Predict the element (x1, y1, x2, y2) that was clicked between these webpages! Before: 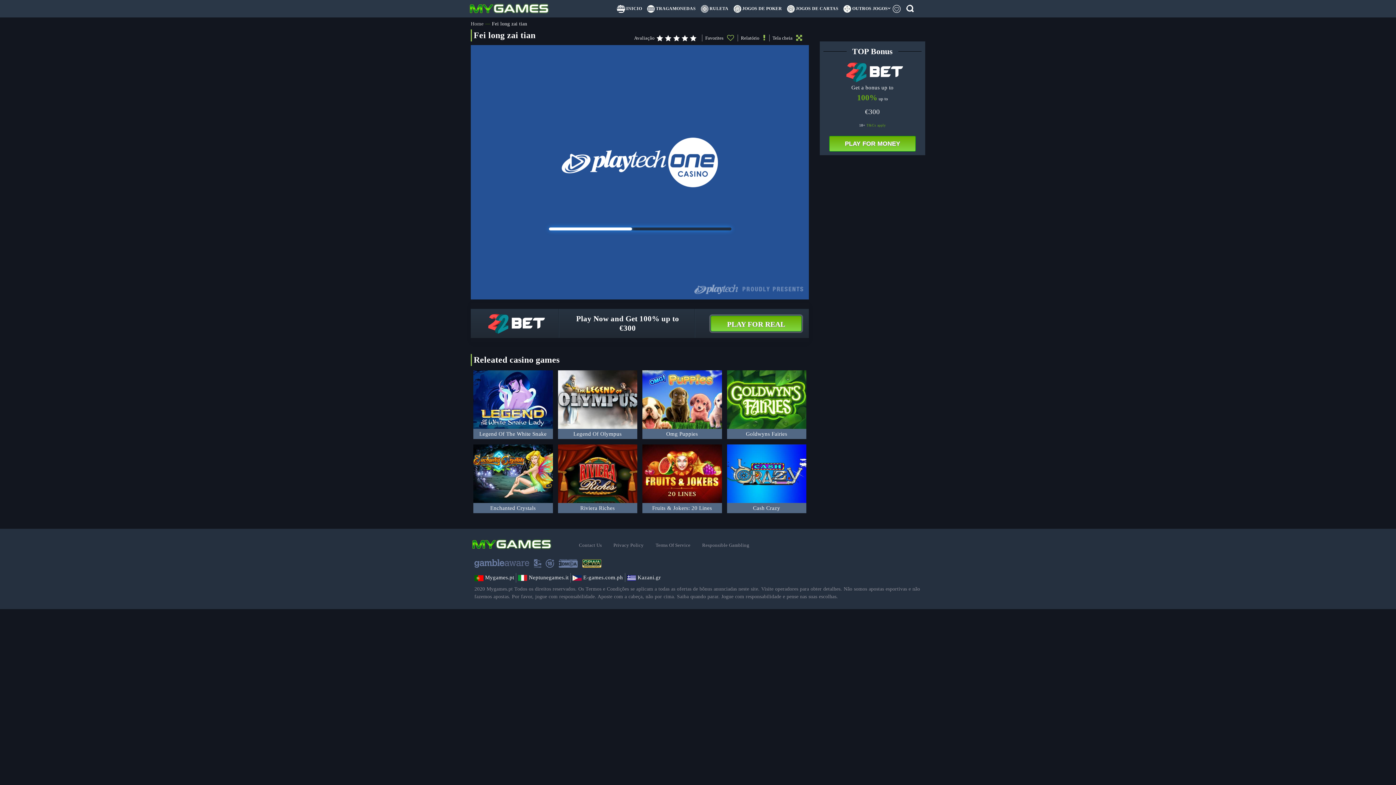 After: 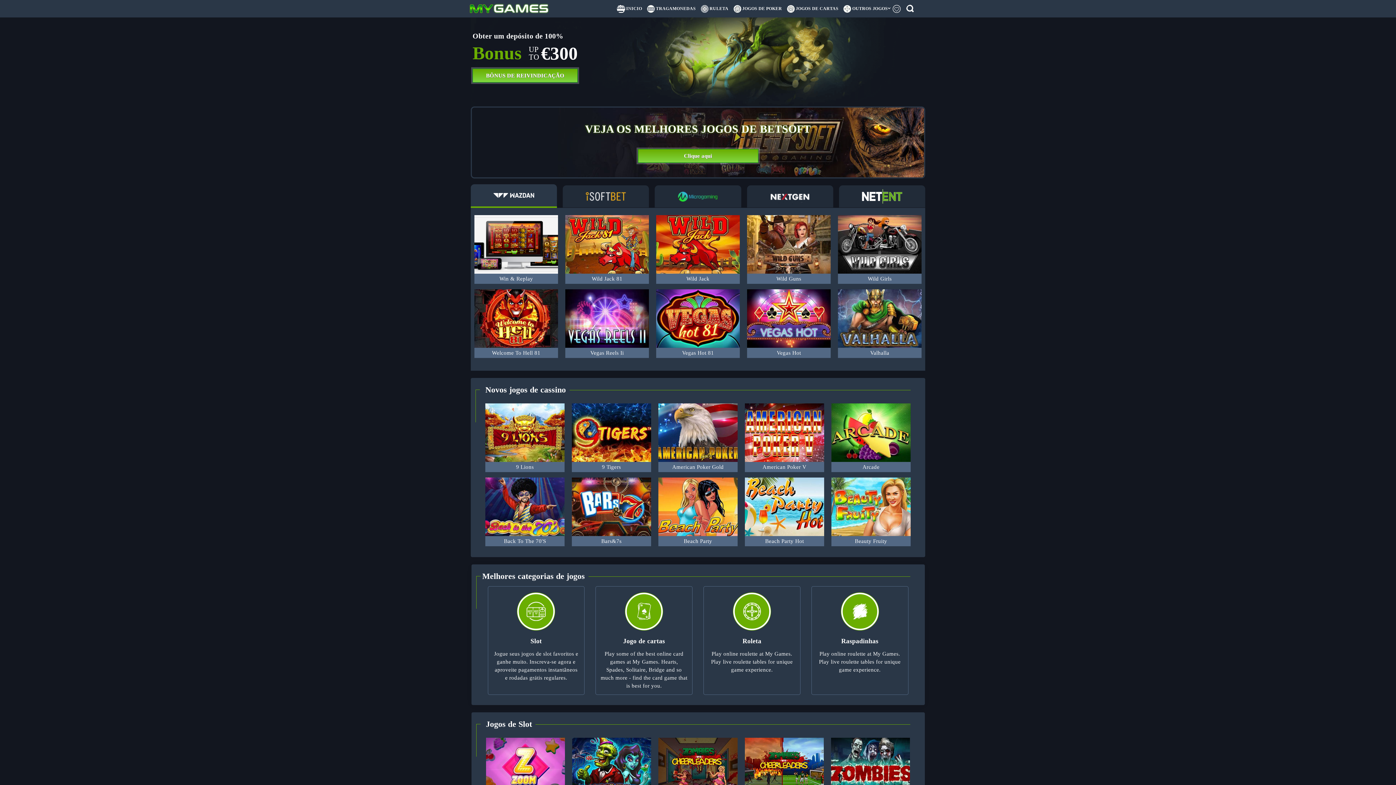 Action: bbox: (465, 4, 552, 10)